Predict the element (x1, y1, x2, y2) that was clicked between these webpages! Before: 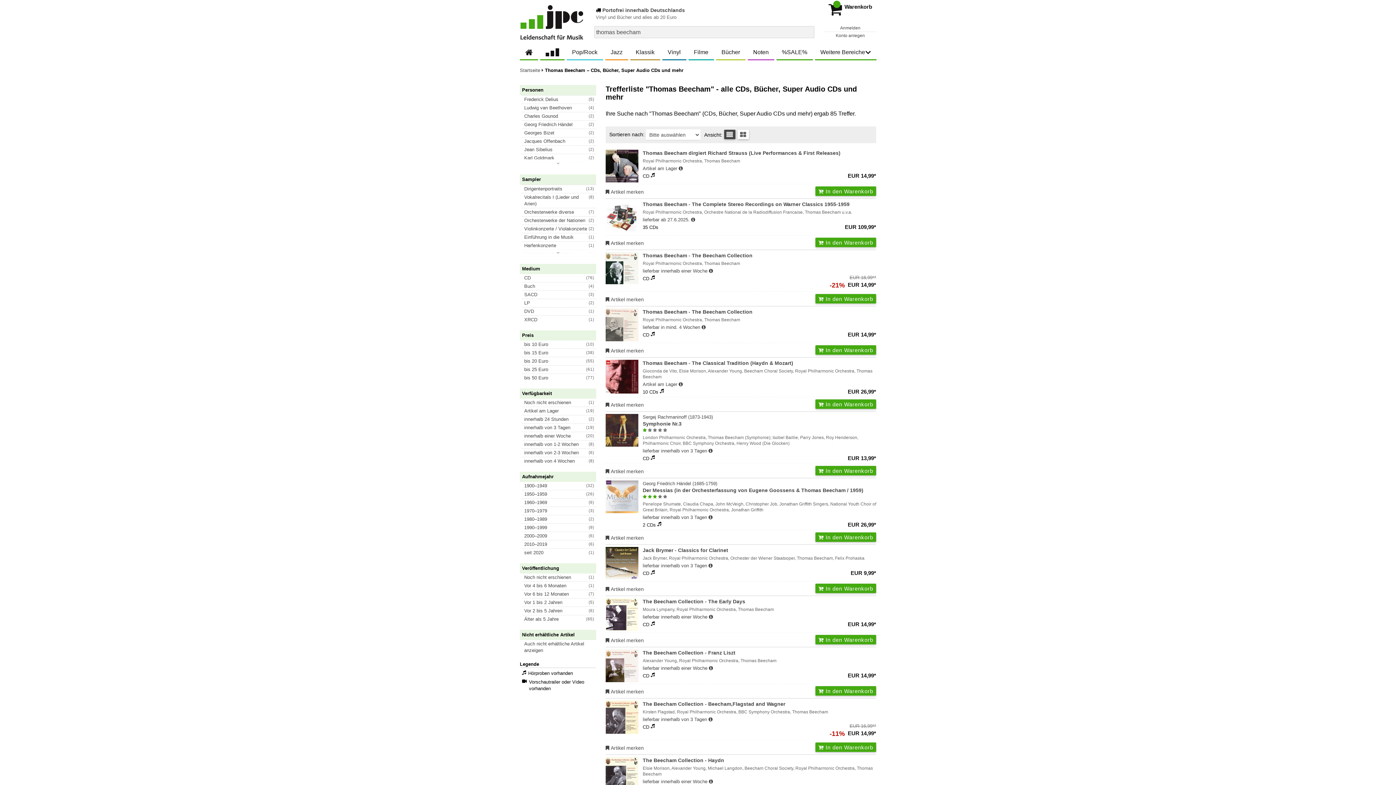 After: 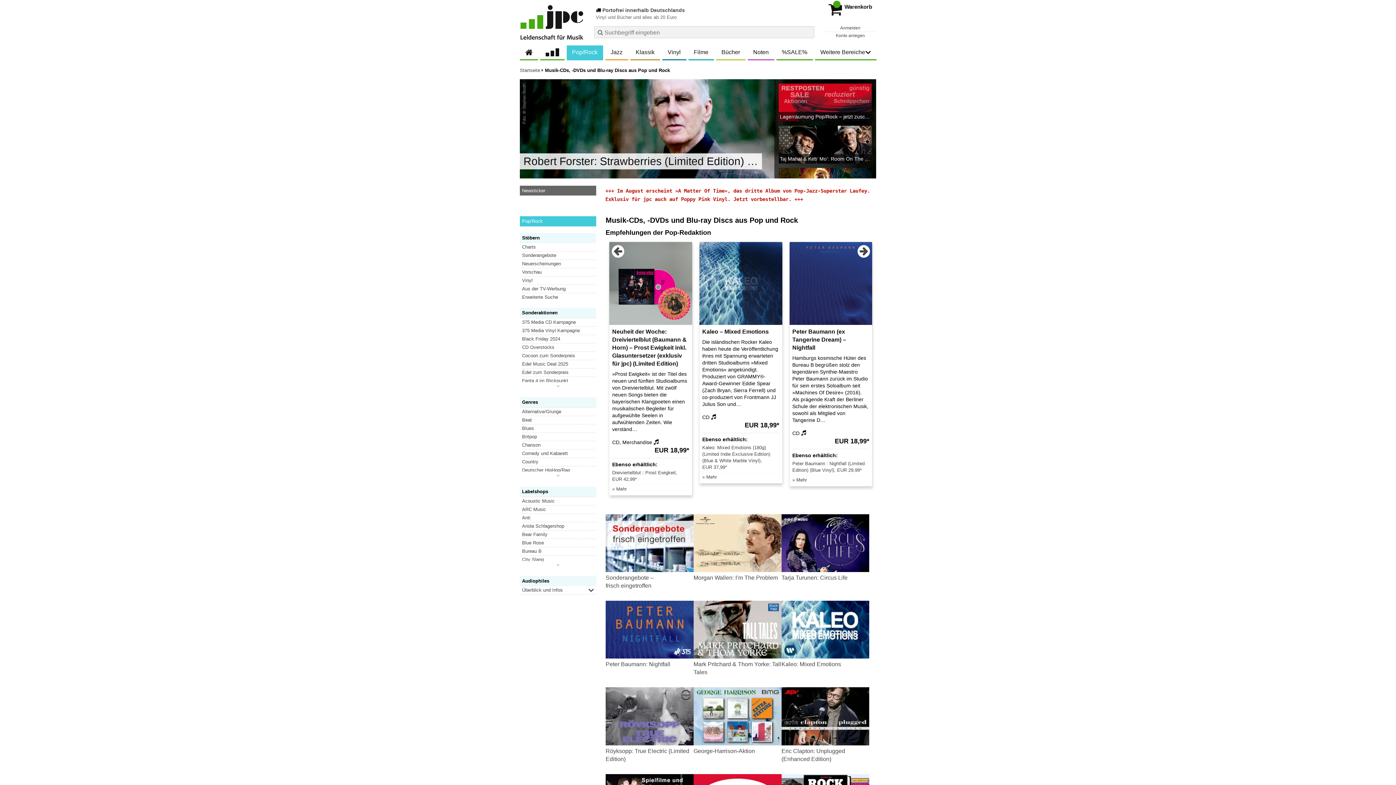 Action: label: Pop/Rock bbox: (566, 45, 603, 59)